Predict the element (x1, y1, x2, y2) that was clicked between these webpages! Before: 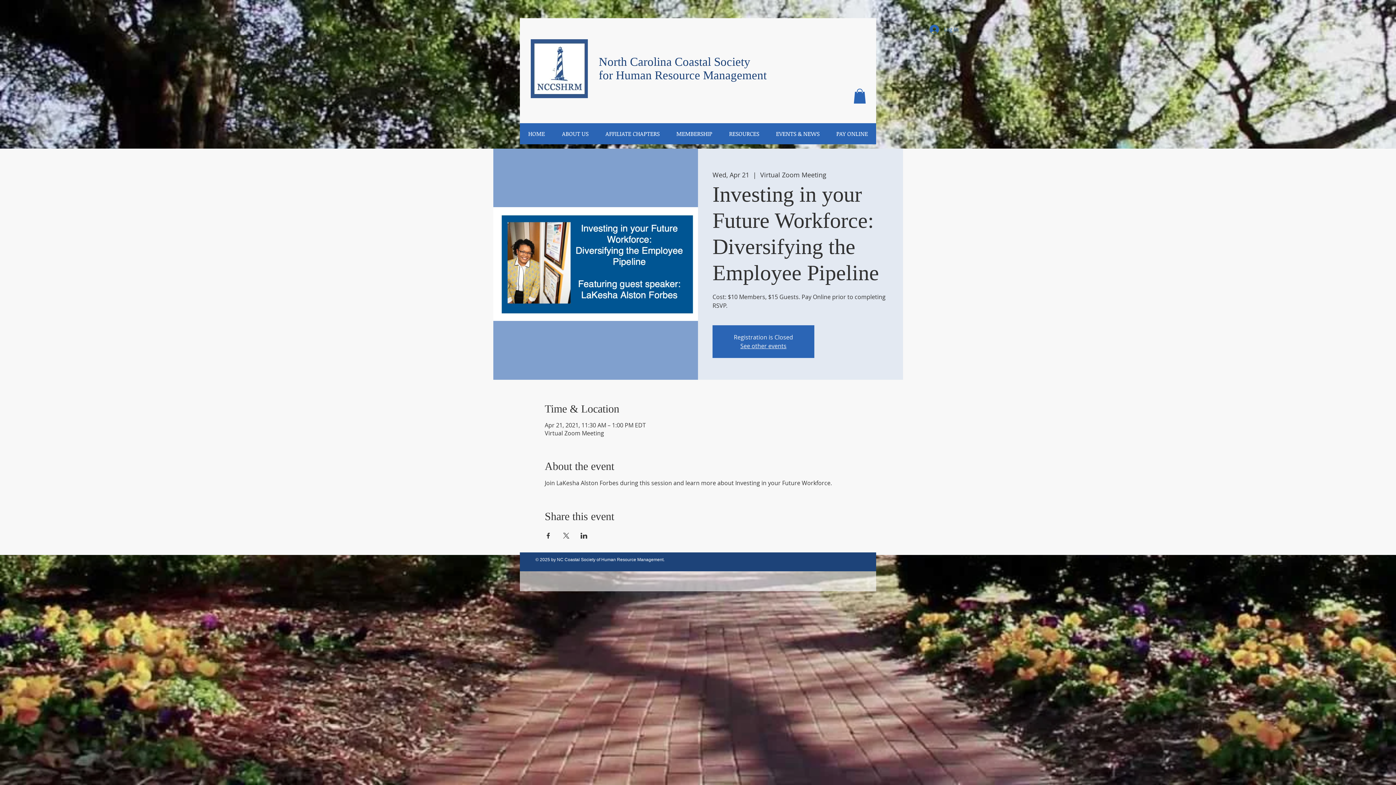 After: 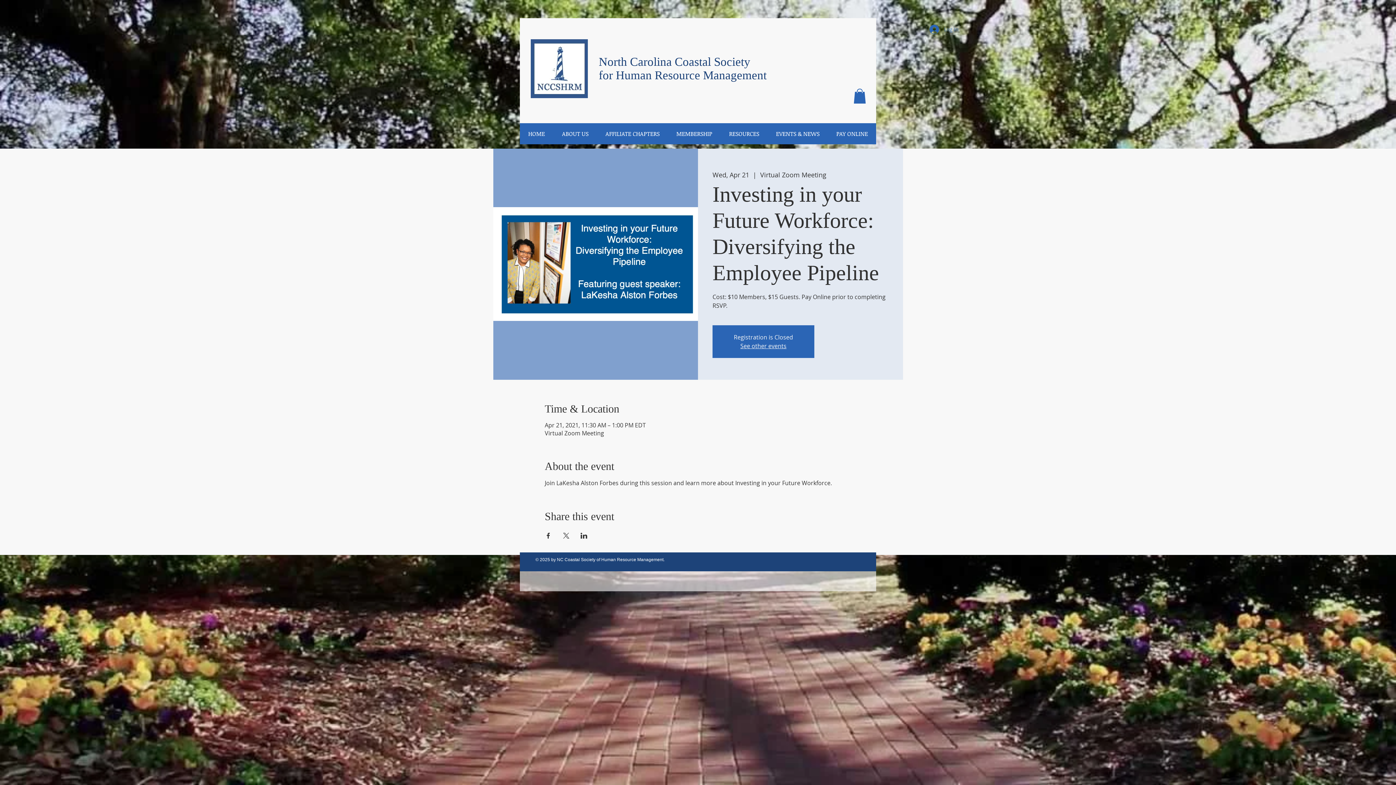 Action: label: Log In bbox: (924, 22, 964, 36)